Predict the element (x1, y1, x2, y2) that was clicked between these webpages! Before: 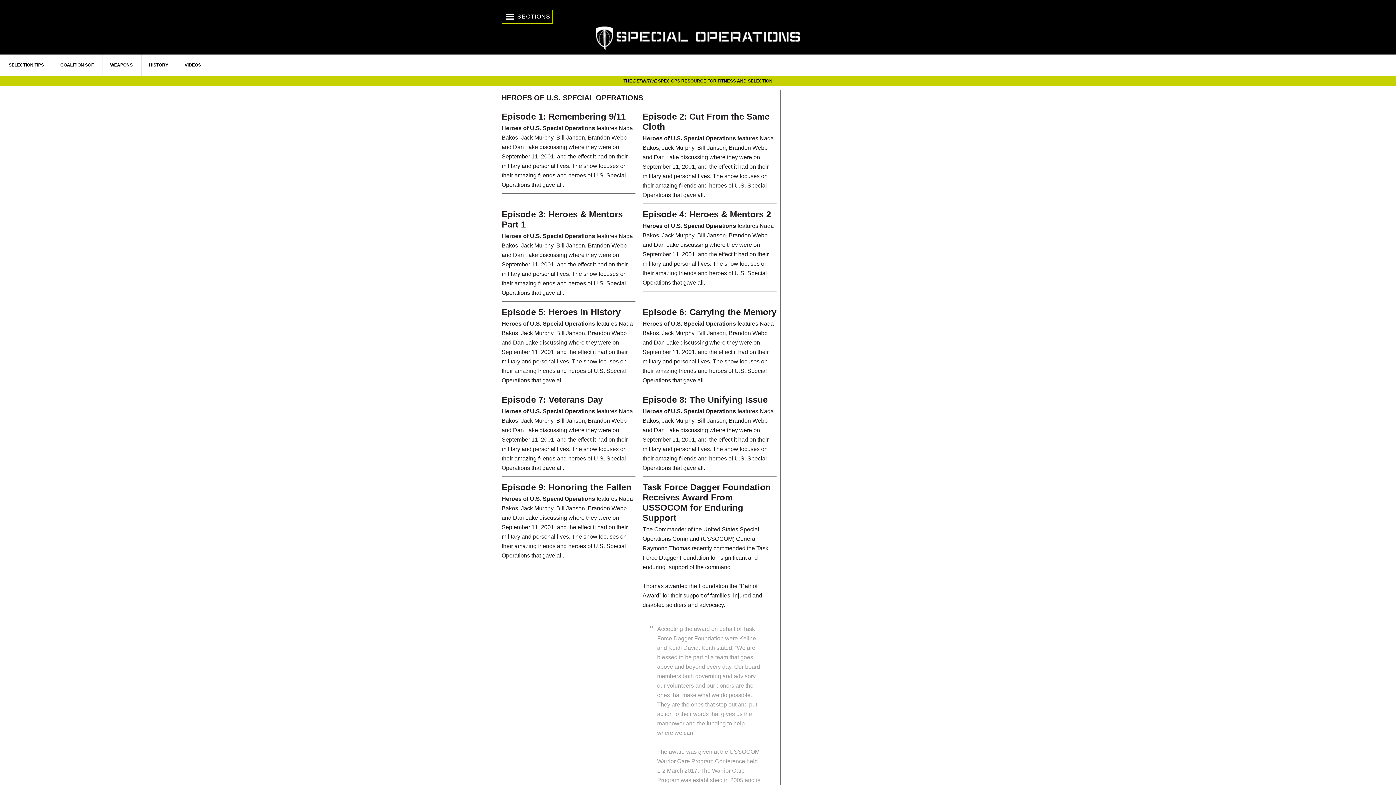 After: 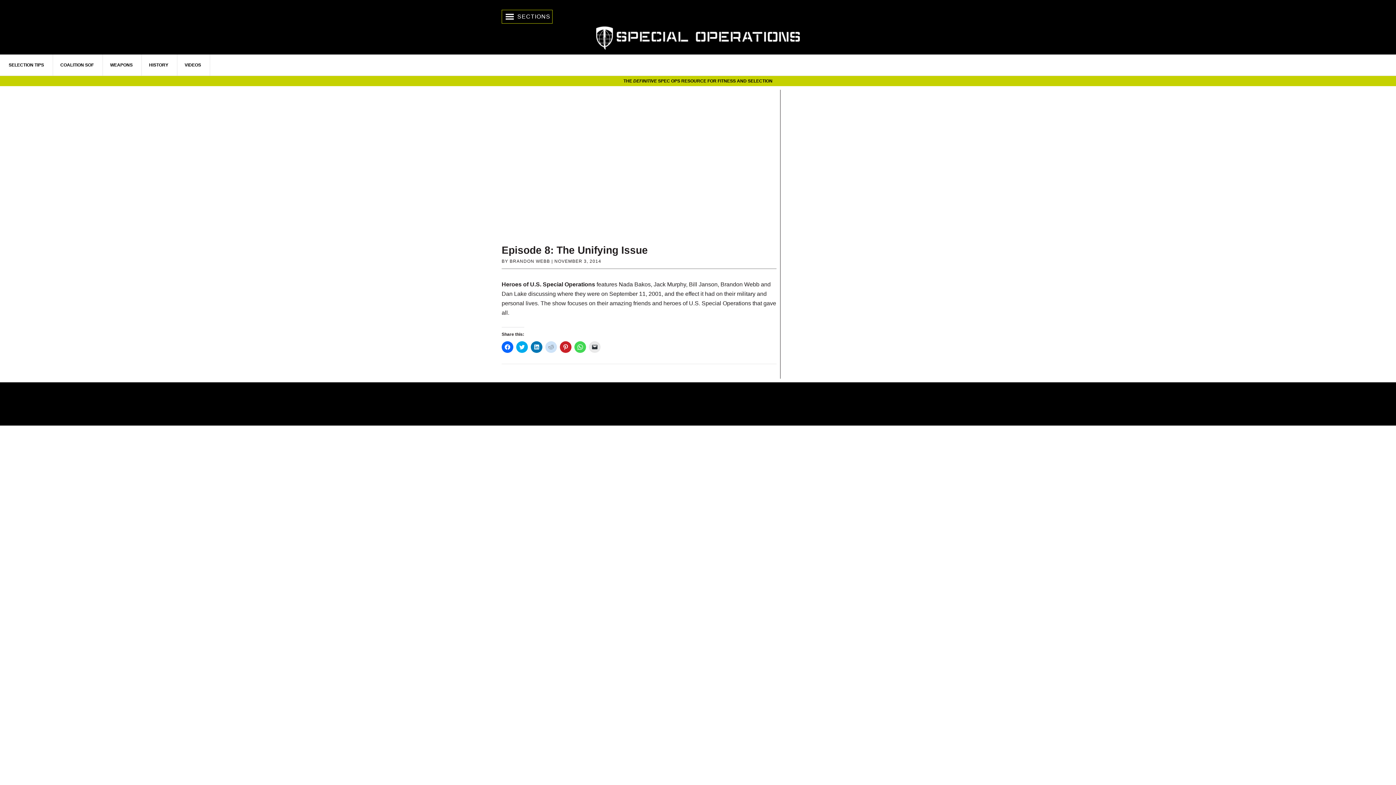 Action: label: Episode 8: The Unifying Issue bbox: (642, 394, 767, 404)